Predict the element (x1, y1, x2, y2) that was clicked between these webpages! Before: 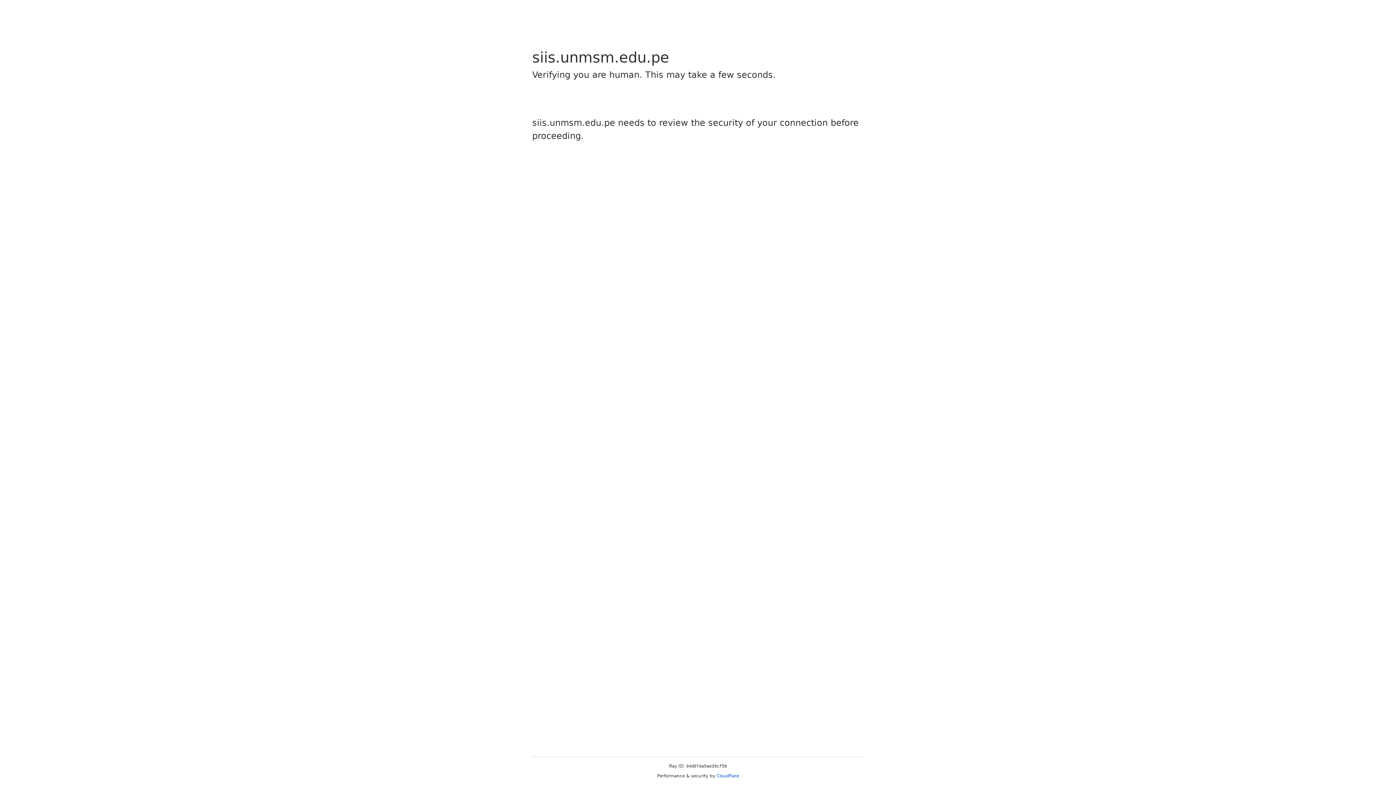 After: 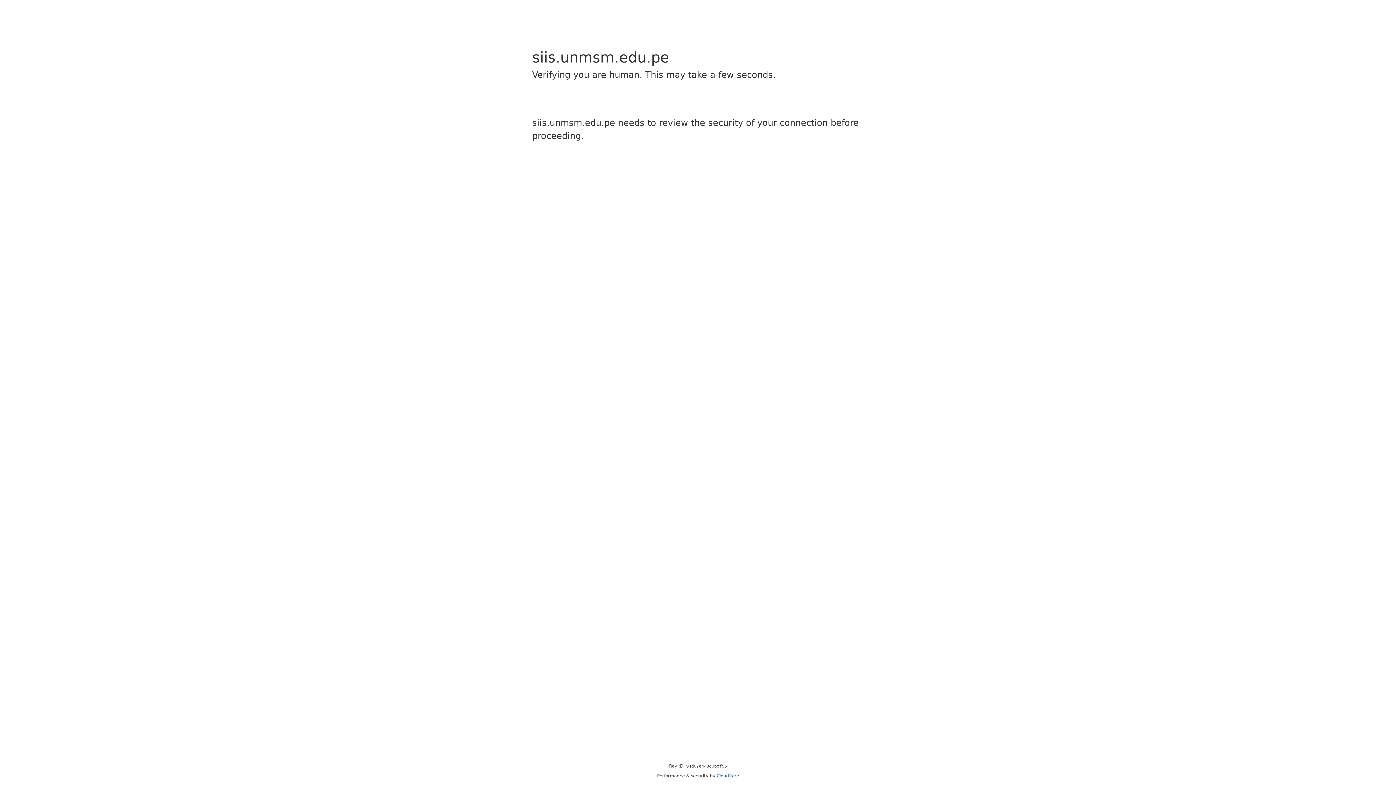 Action: label: Cloudflare bbox: (716, 773, 739, 778)